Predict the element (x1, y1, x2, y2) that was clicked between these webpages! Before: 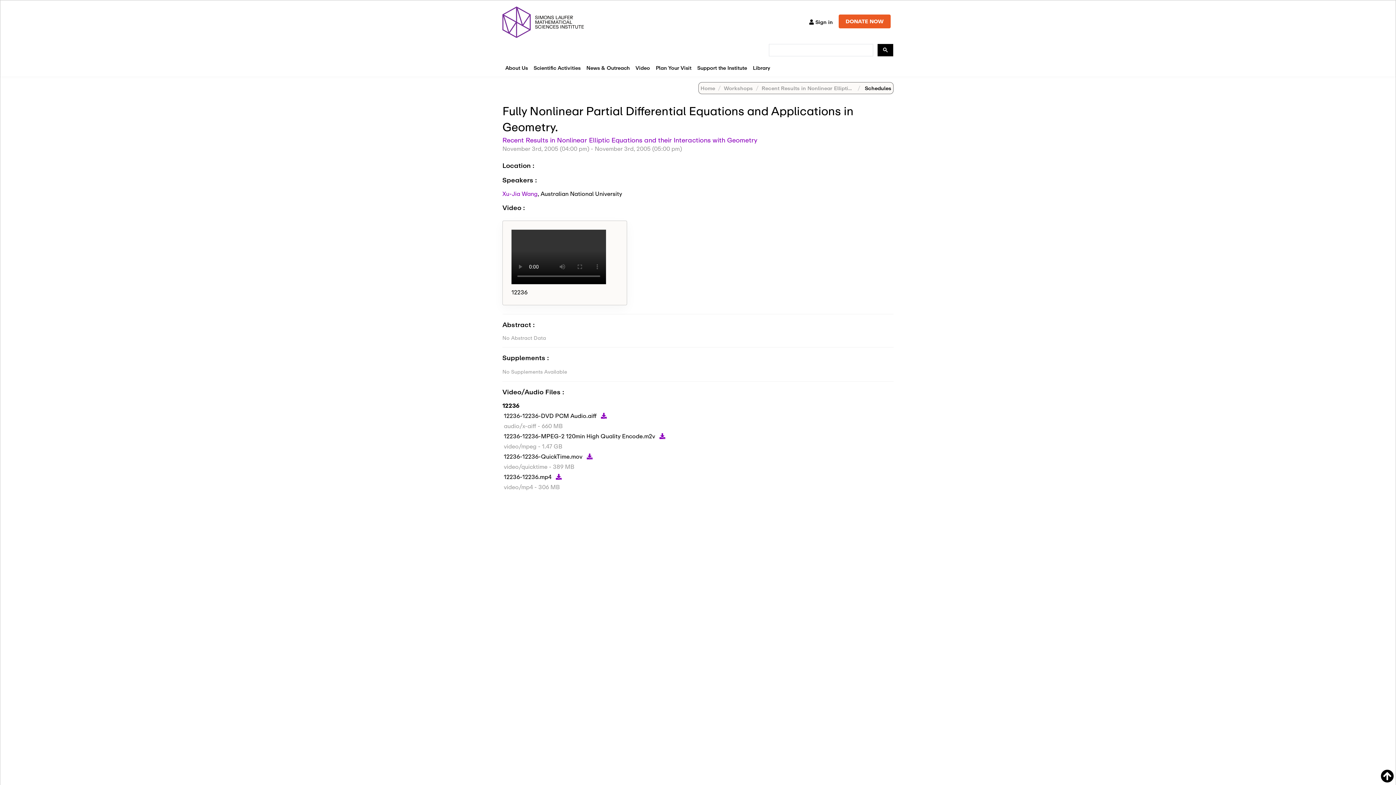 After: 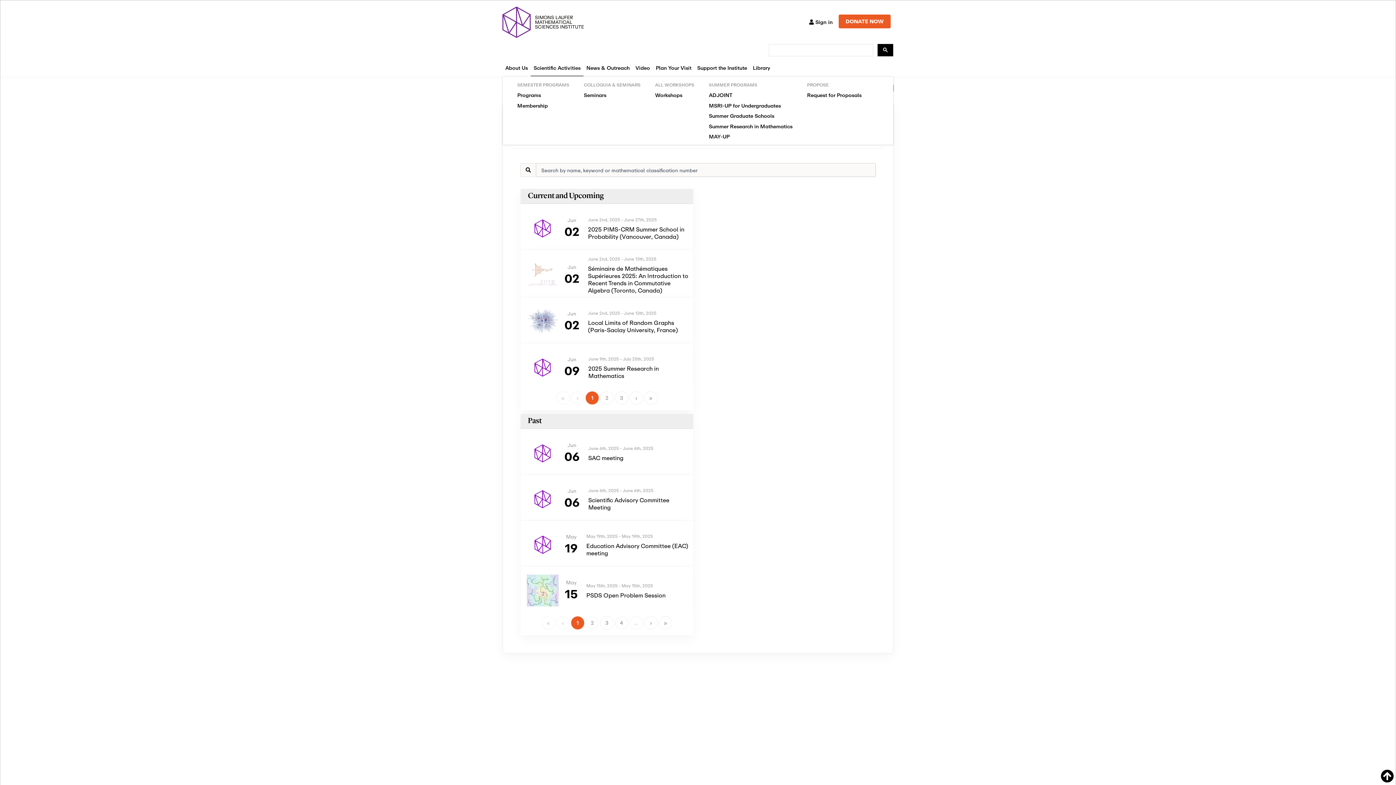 Action: bbox: (530, 60, 583, 76) label: Scientific Activities